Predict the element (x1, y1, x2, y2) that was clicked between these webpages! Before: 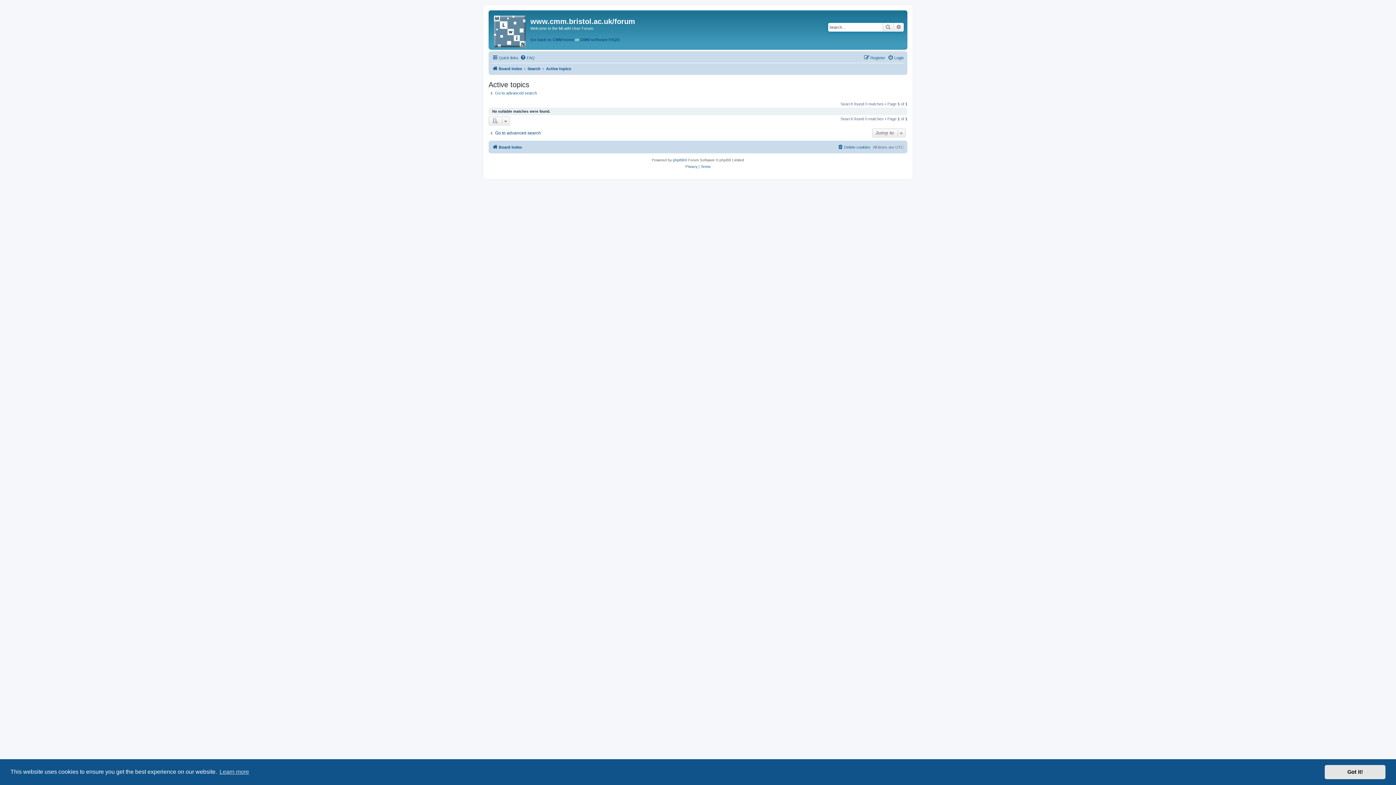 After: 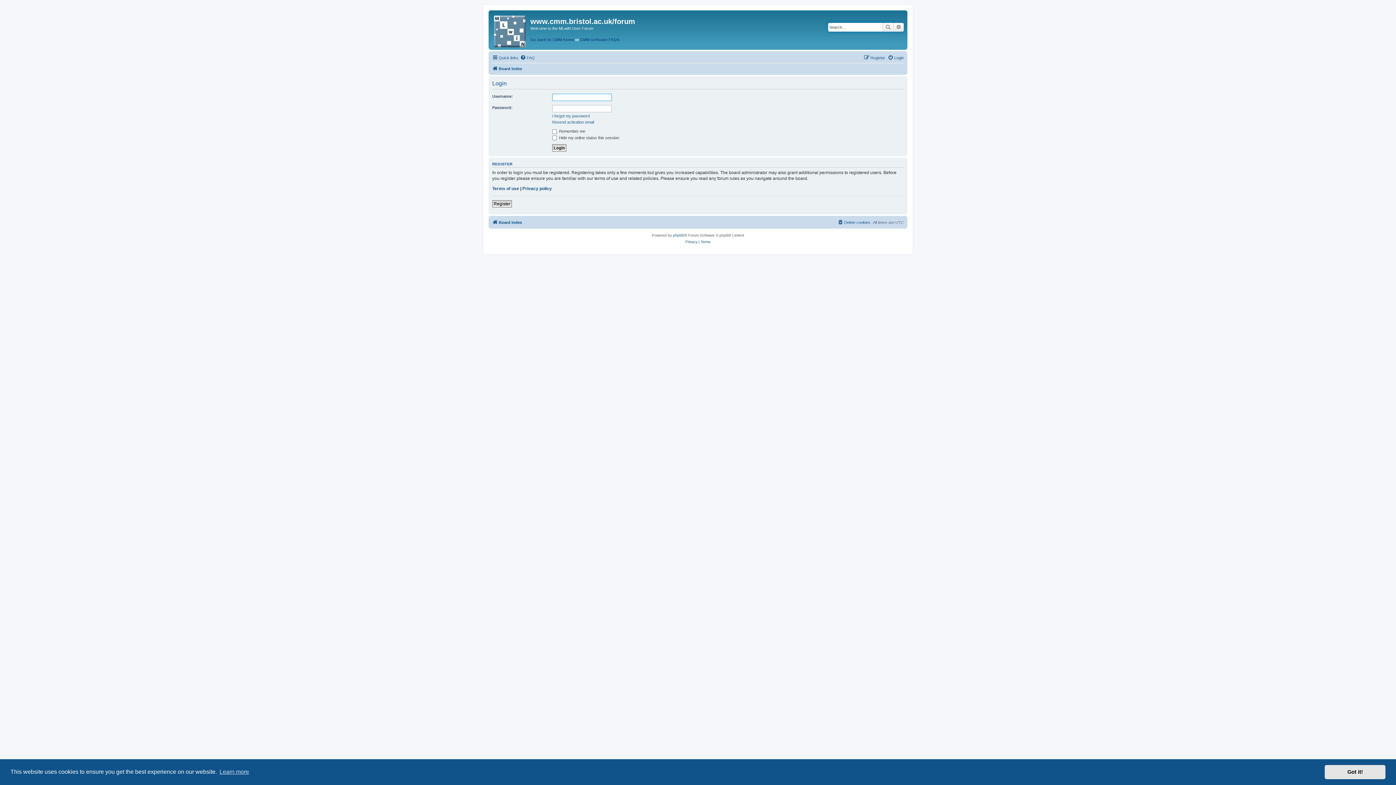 Action: bbox: (888, 53, 904, 62) label: Login